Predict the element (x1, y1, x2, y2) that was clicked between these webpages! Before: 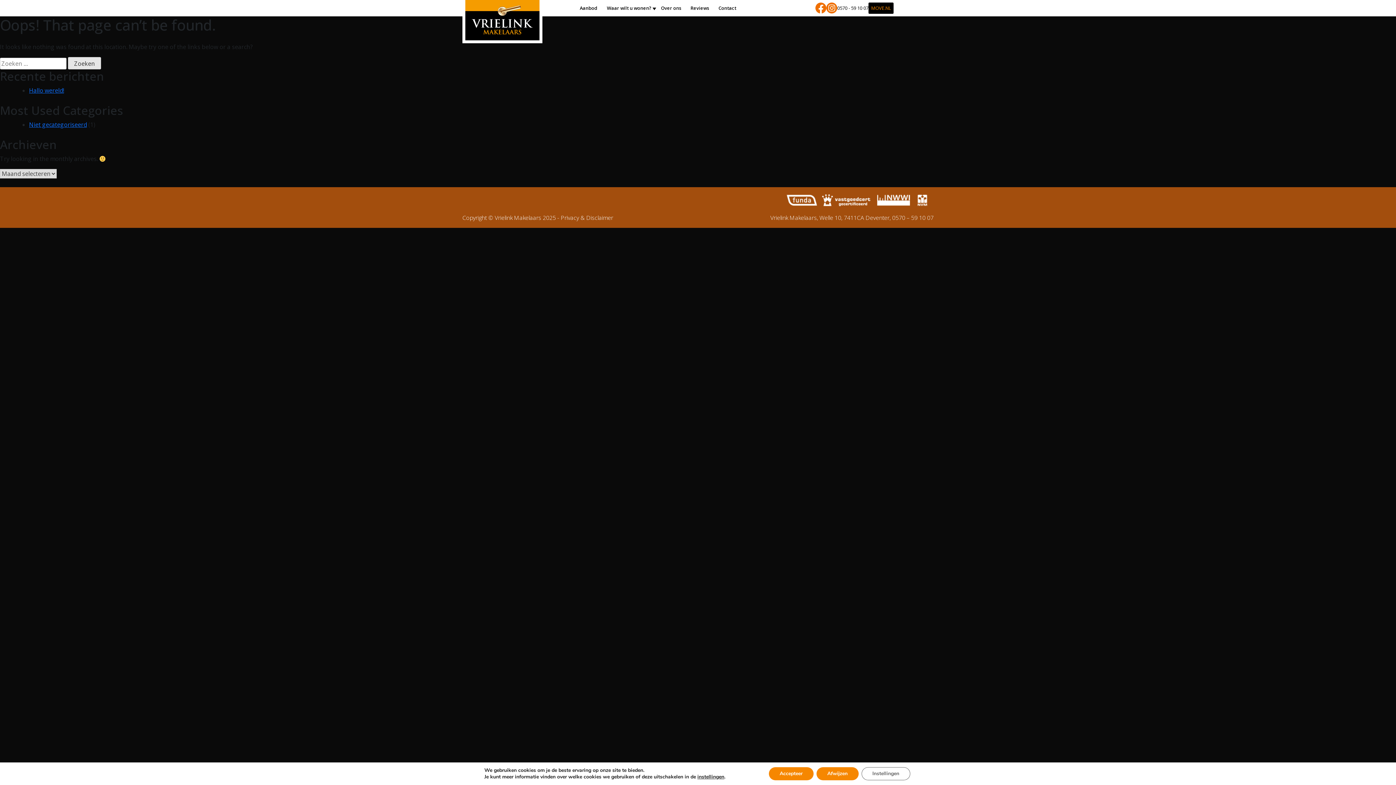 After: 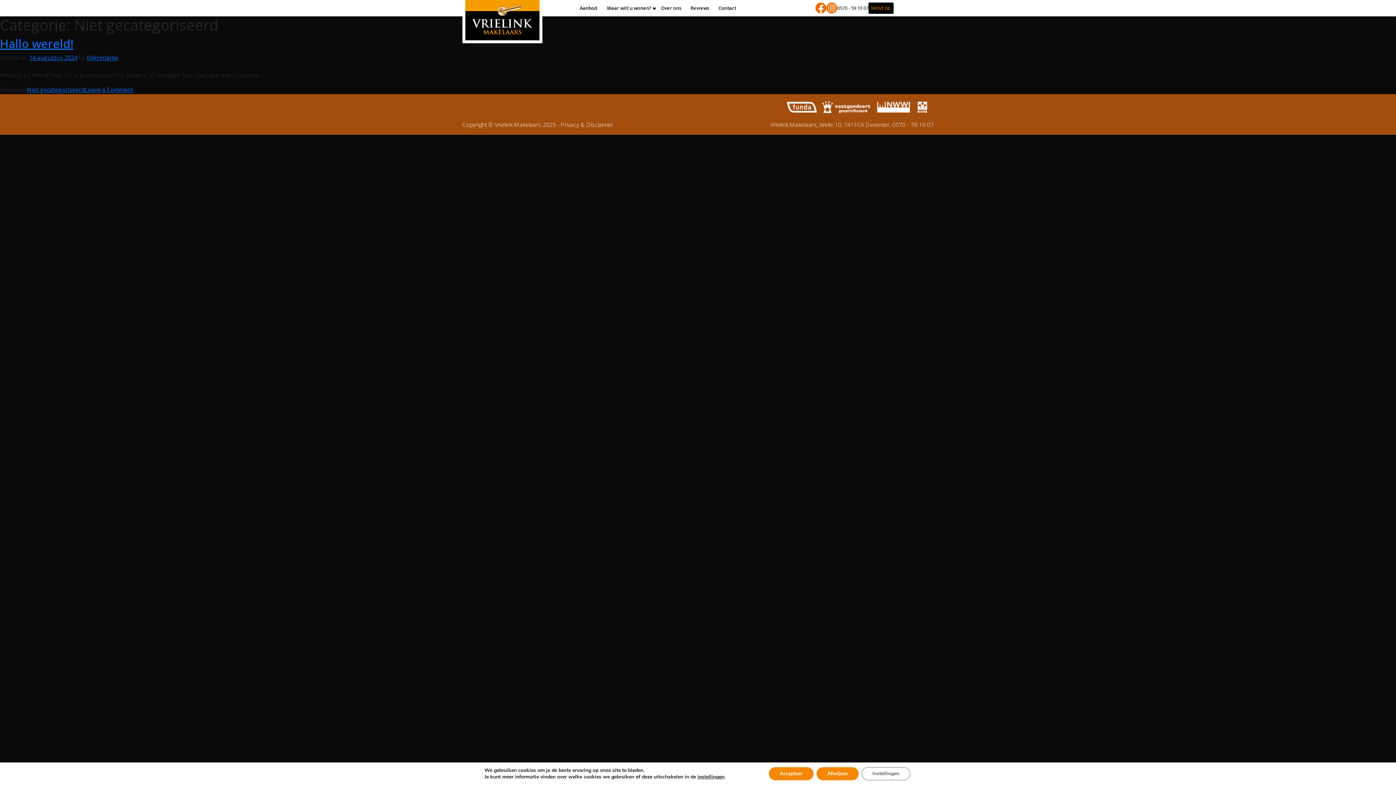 Action: label: Niet gecategoriseerd bbox: (29, 120, 86, 128)